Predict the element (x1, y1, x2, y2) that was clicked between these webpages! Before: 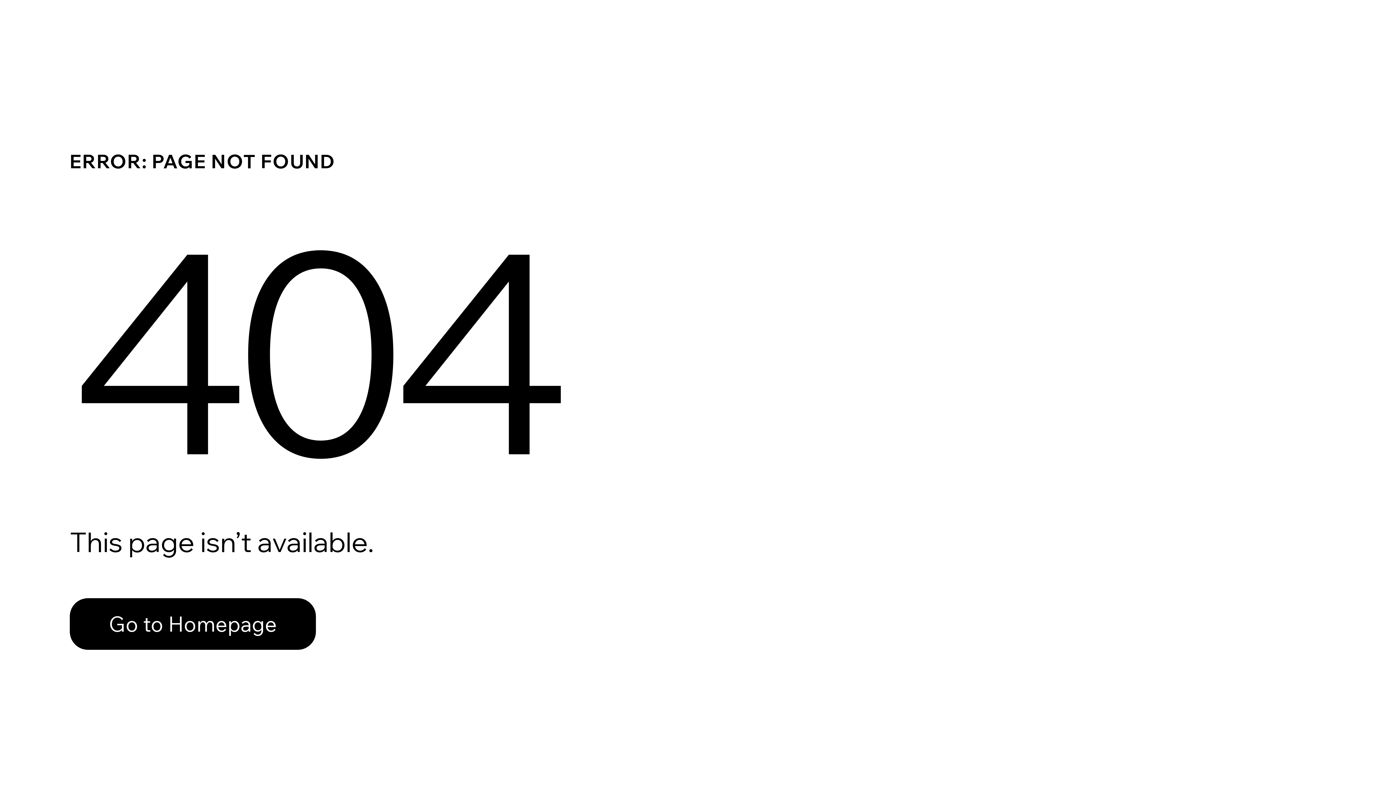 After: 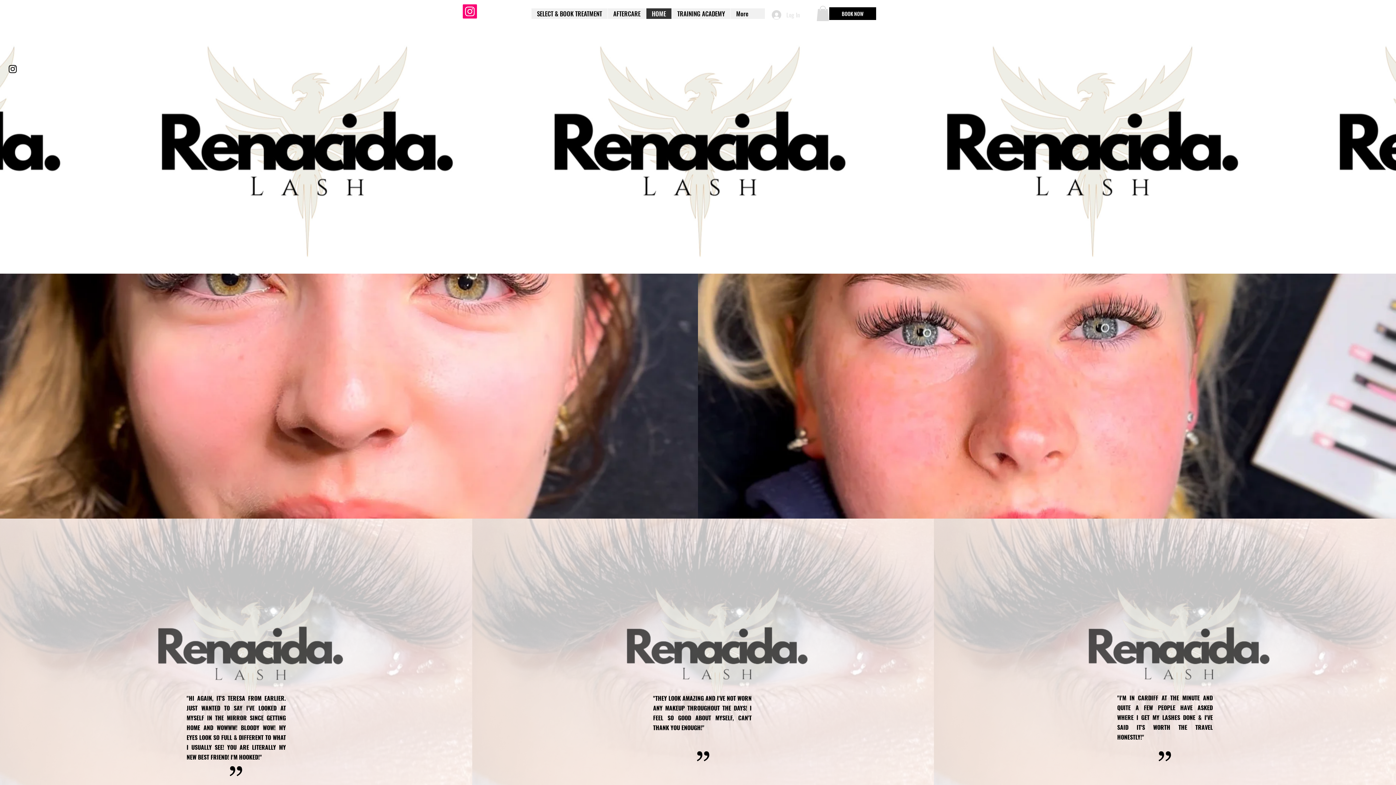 Action: bbox: (69, 582, 768, 659) label: Go to Homepage